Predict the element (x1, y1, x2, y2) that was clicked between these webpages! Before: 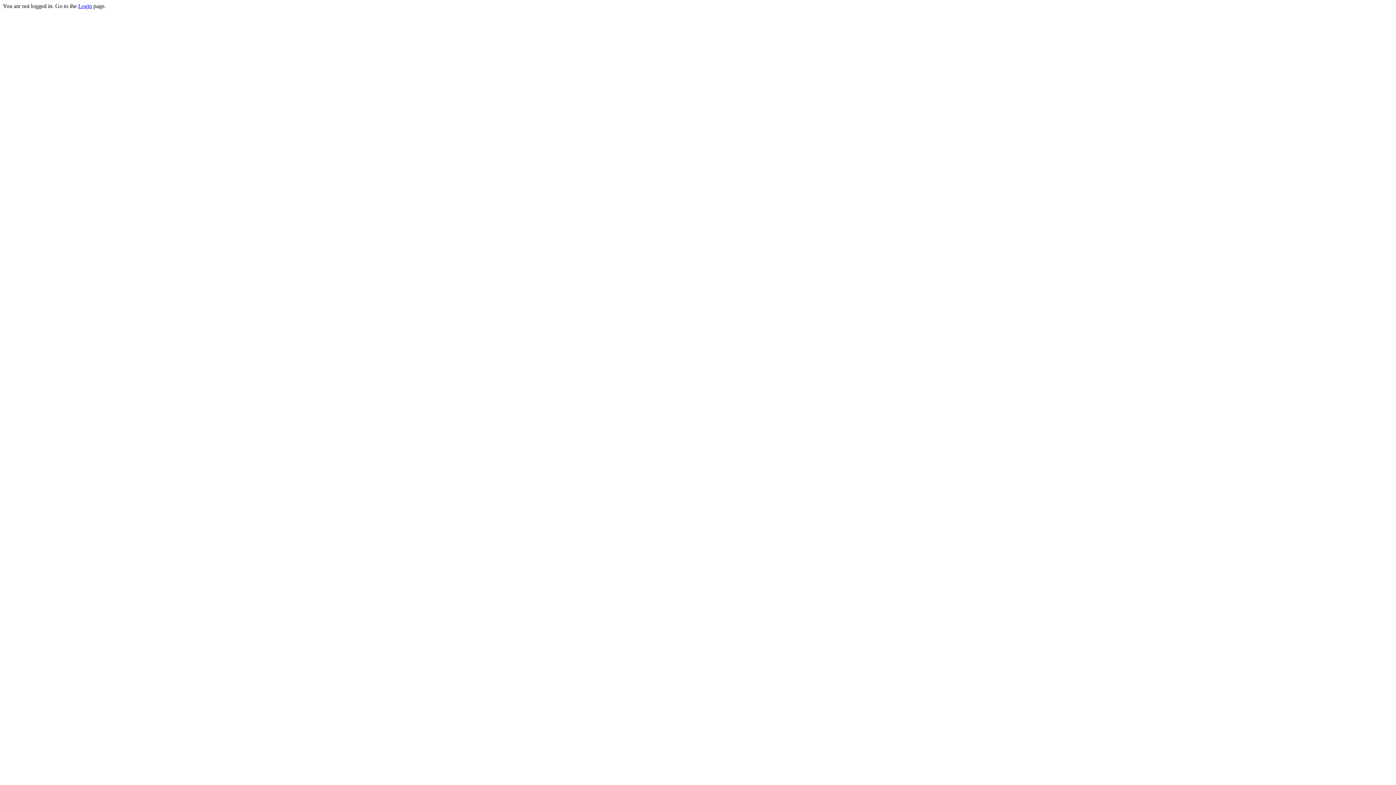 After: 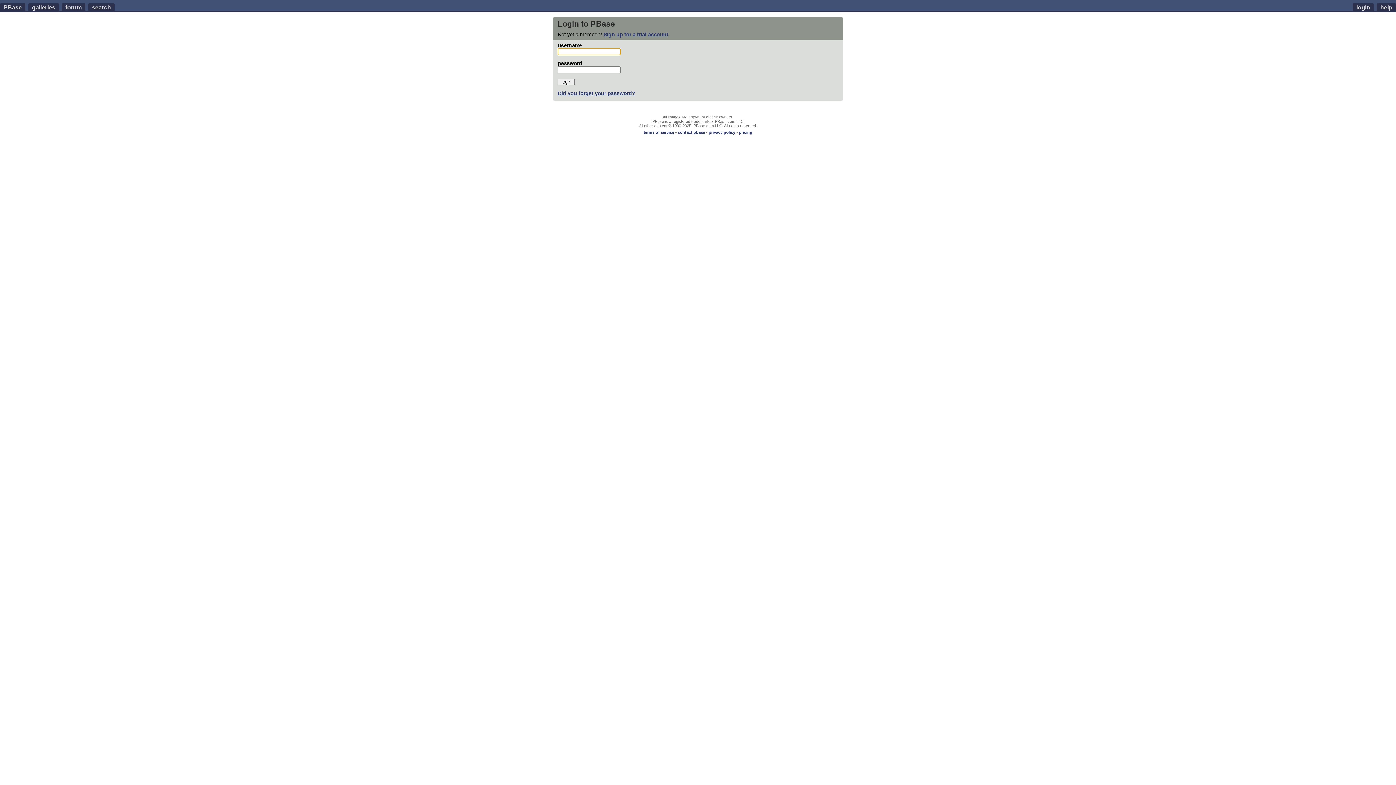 Action: label: Login bbox: (78, 2, 92, 9)